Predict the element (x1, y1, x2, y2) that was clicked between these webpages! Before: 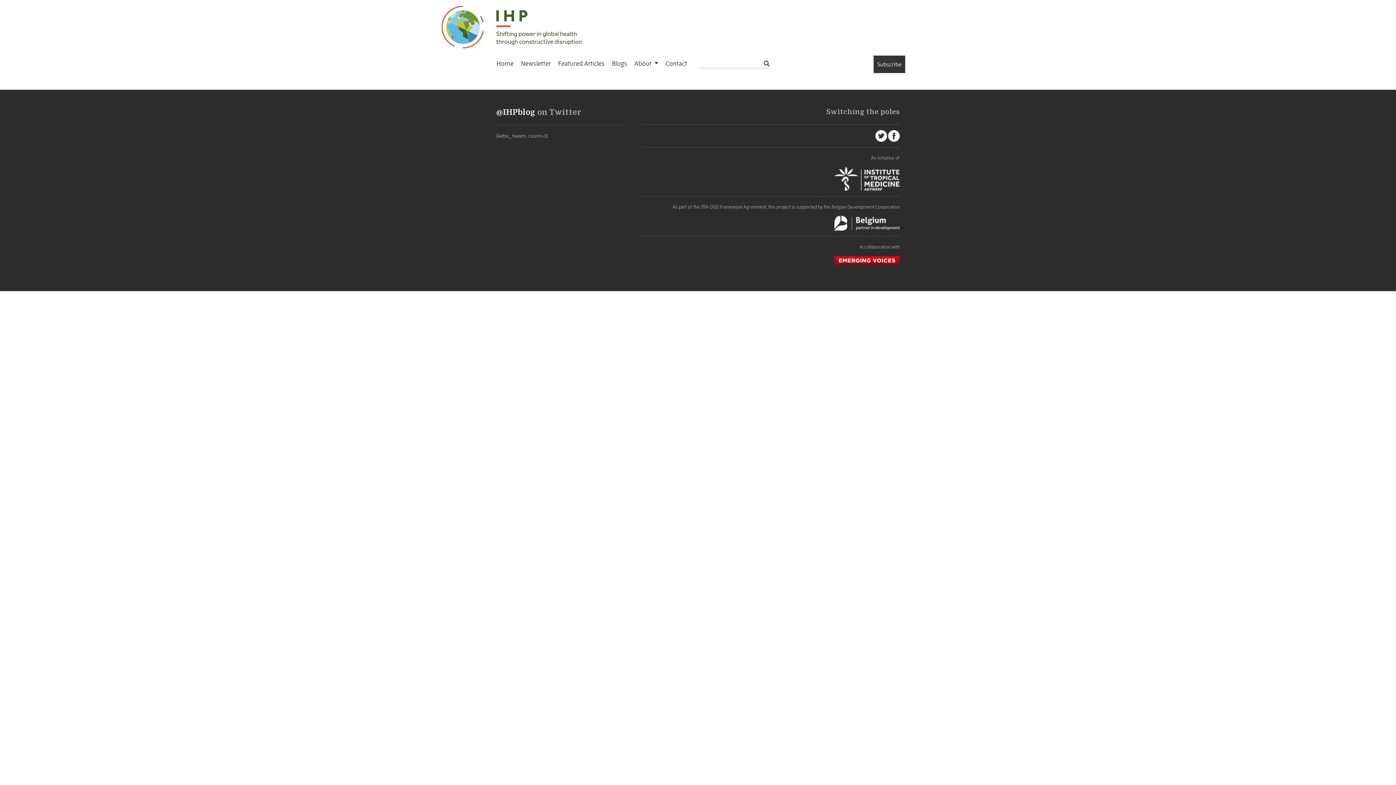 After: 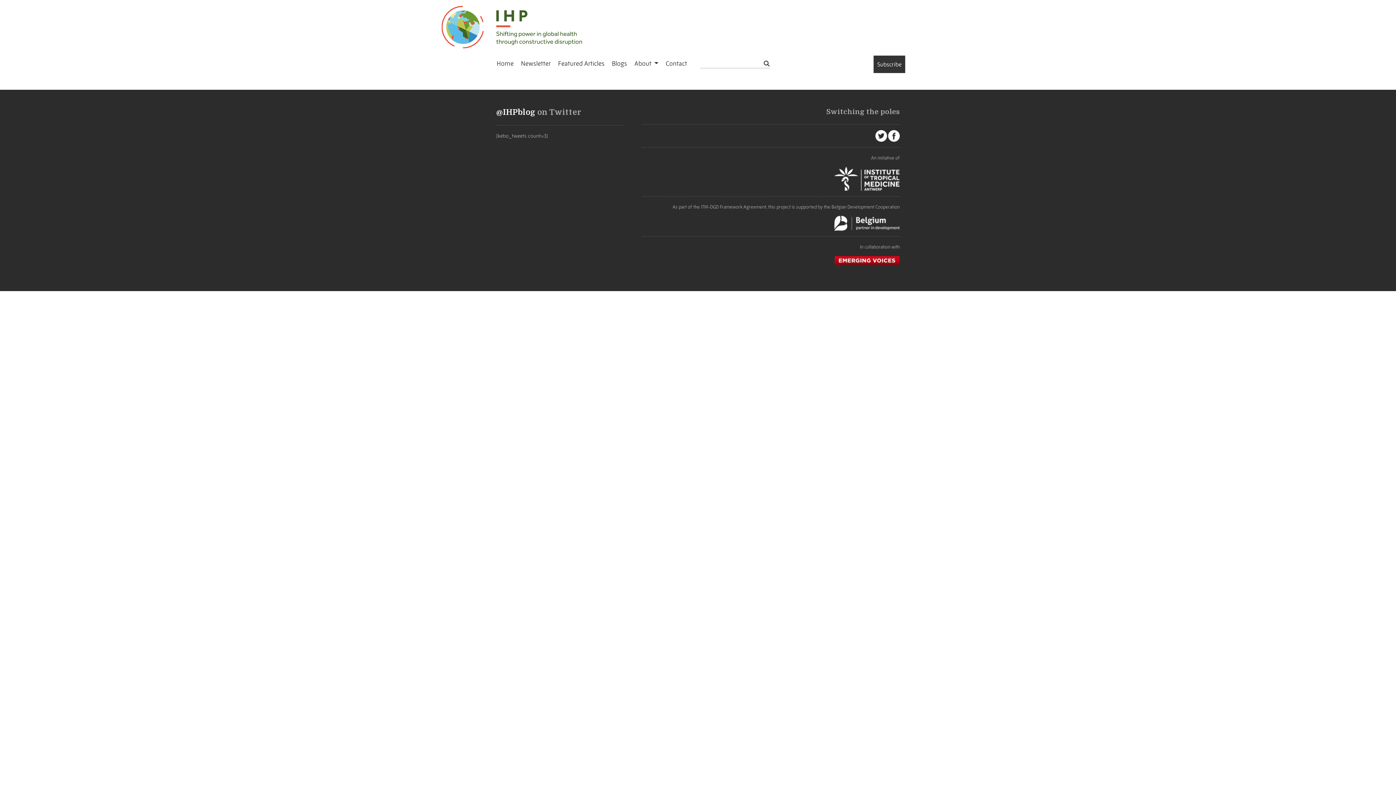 Action: bbox: (888, 132, 900, 138)